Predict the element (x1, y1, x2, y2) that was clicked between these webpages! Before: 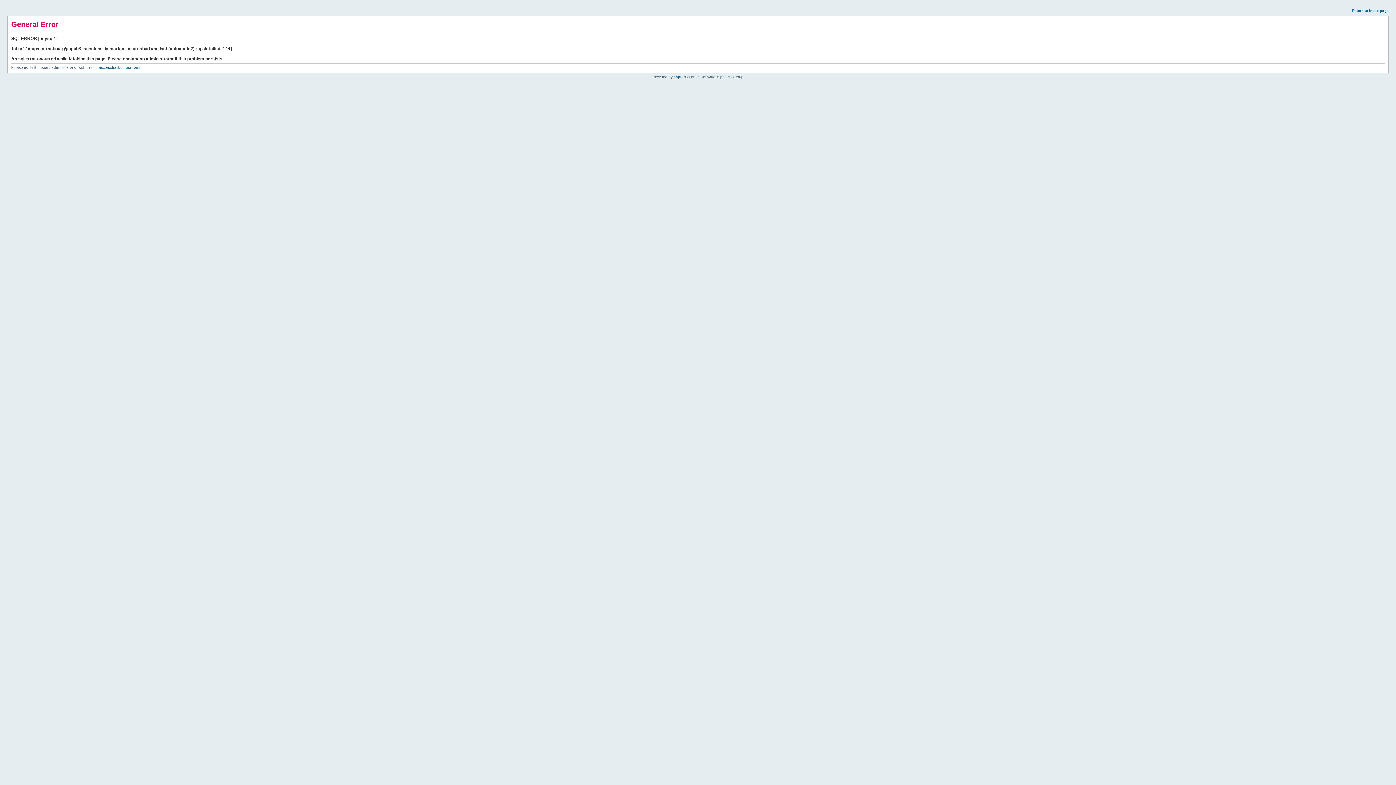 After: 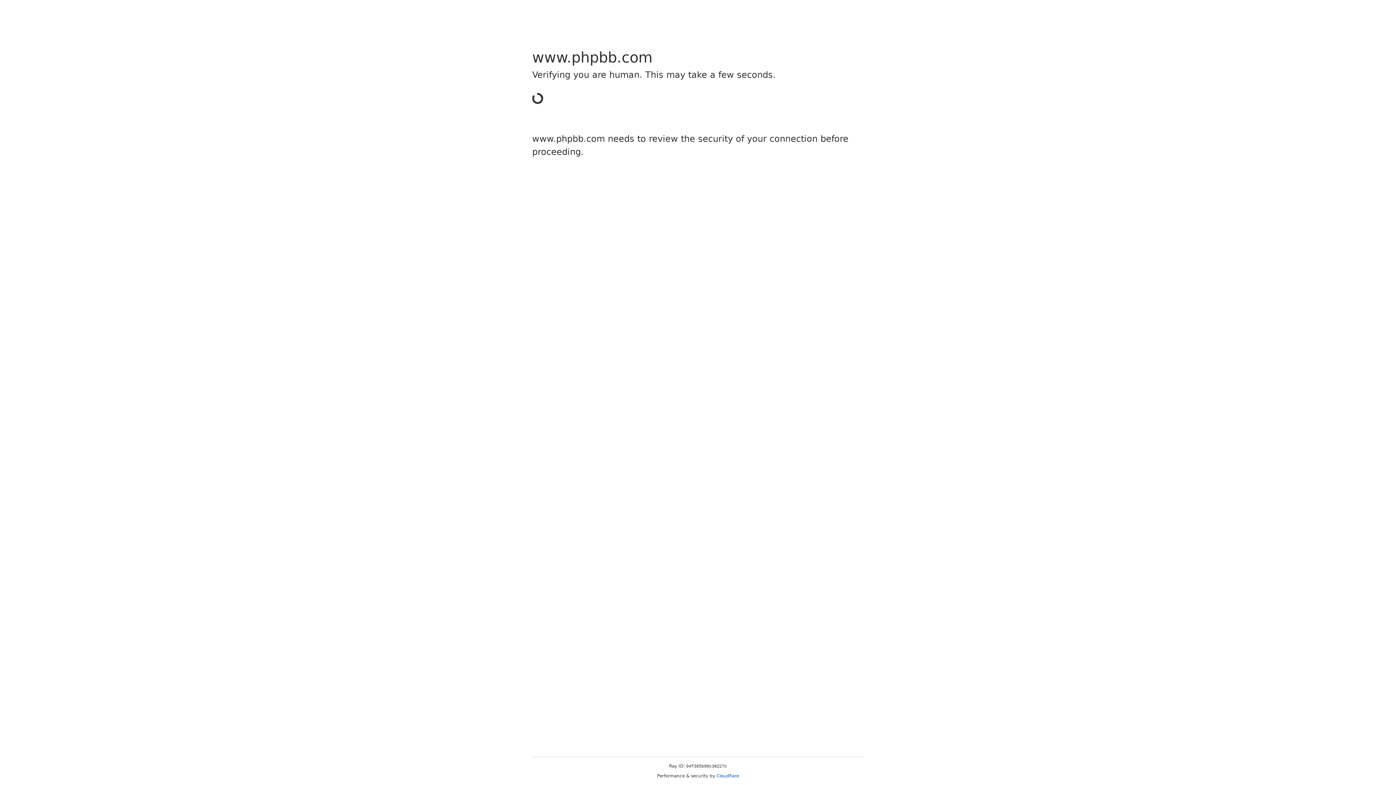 Action: bbox: (673, 74, 685, 78) label: phpBB